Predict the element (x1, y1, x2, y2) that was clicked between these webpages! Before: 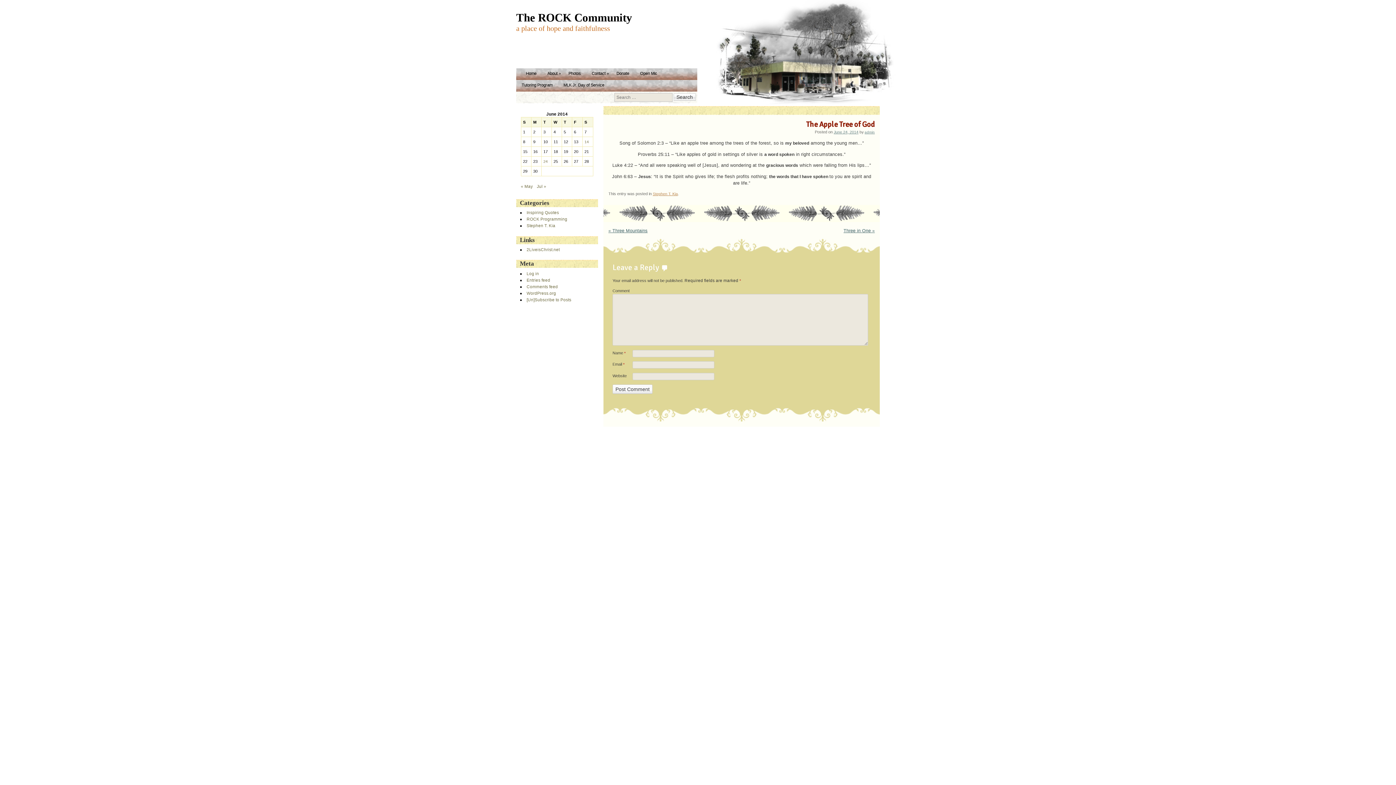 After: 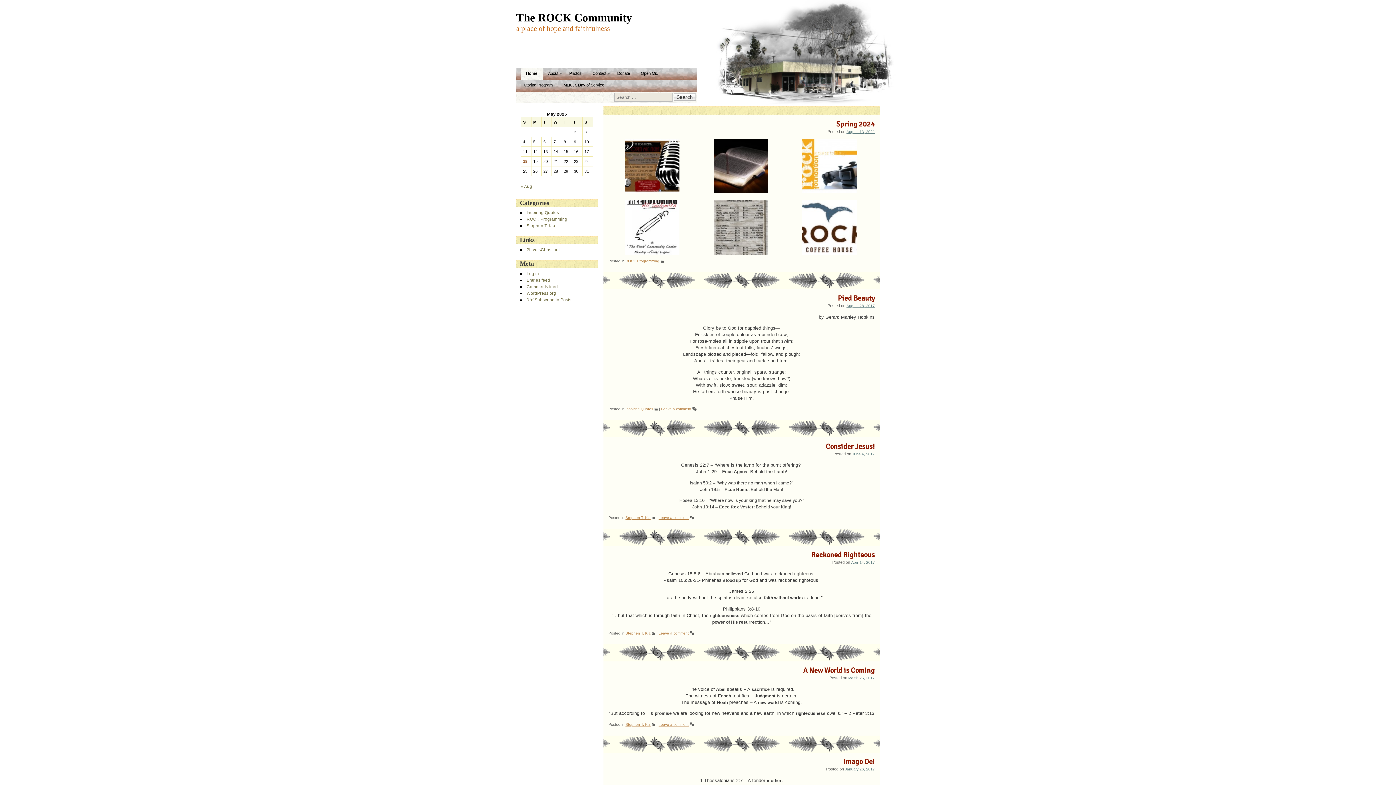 Action: bbox: (520, 68, 542, 80) label: Home